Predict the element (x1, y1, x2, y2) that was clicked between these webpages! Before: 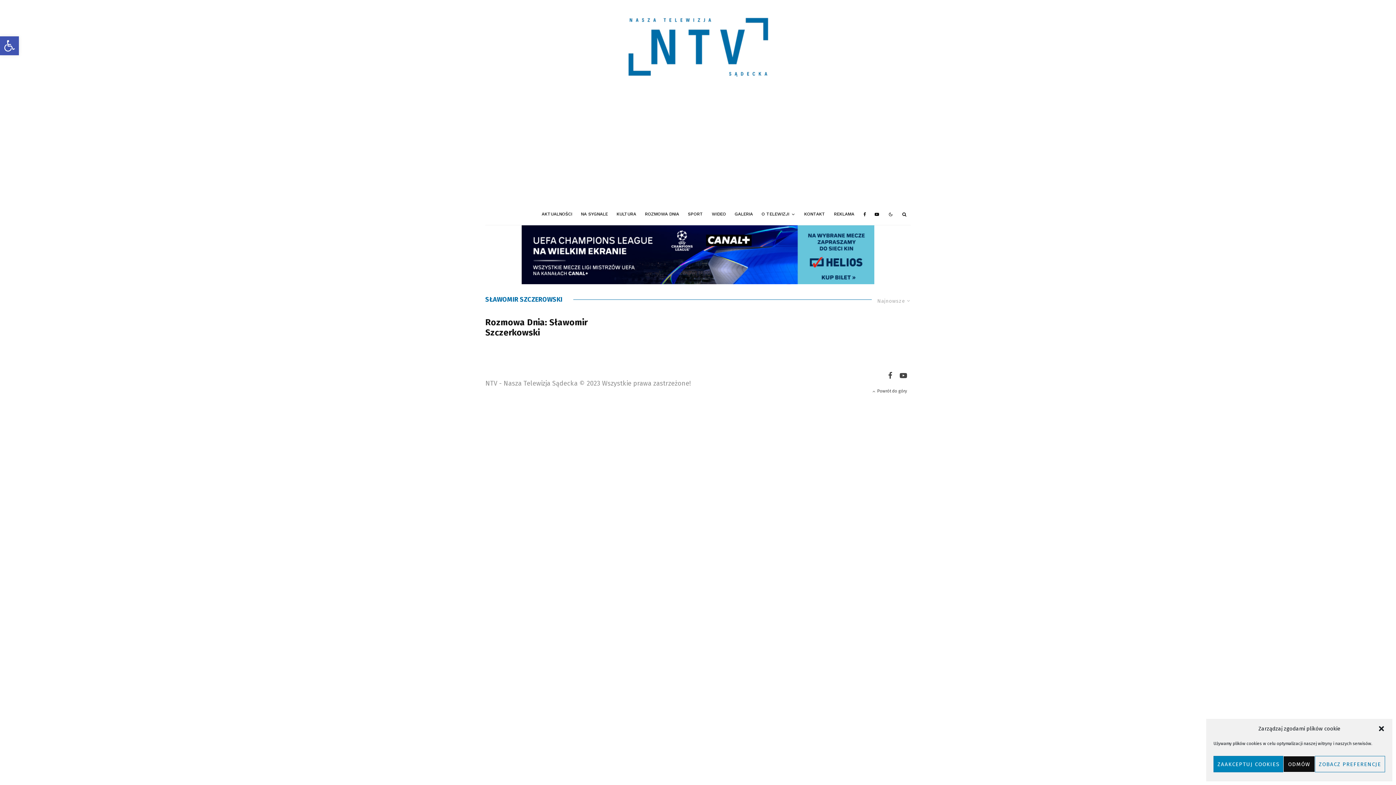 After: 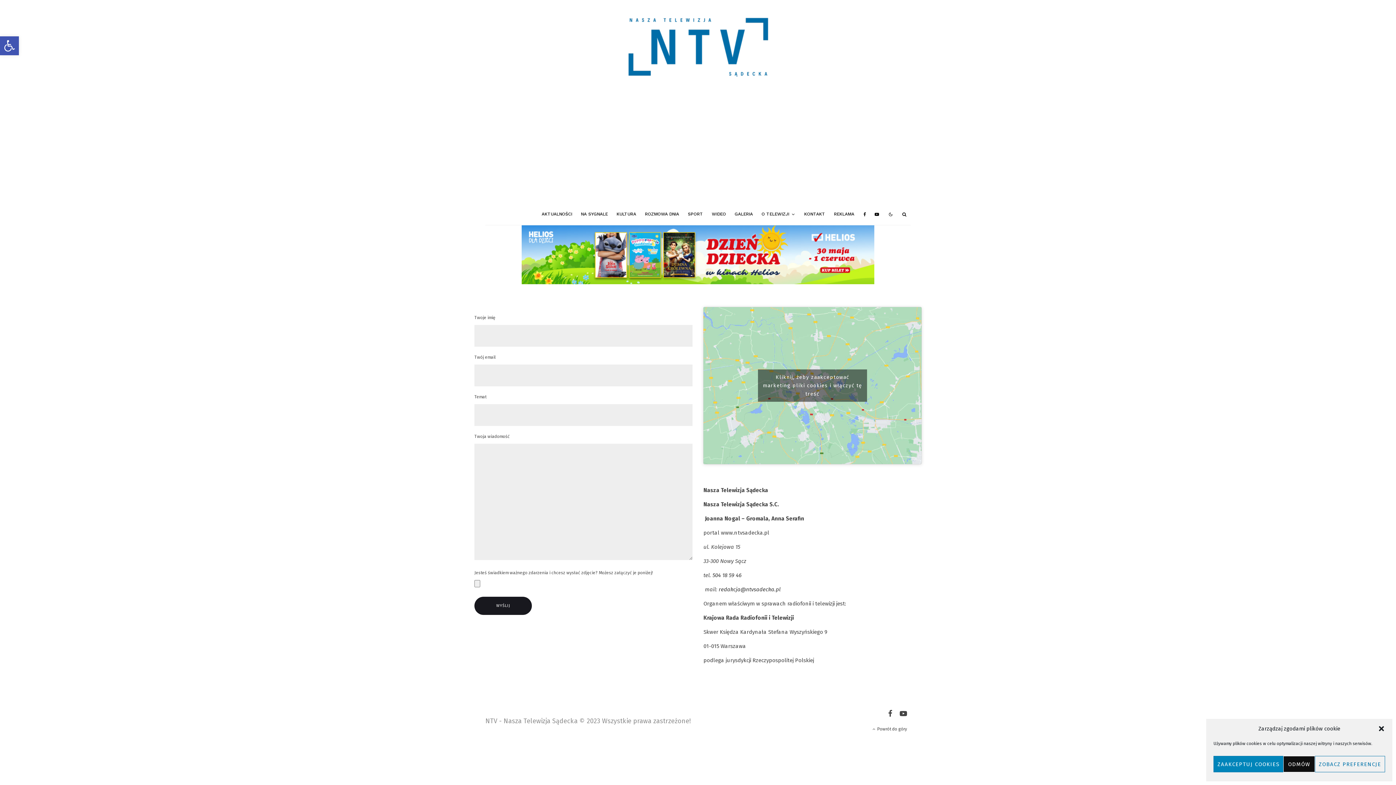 Action: bbox: (800, 203, 829, 225) label: KONTAKT